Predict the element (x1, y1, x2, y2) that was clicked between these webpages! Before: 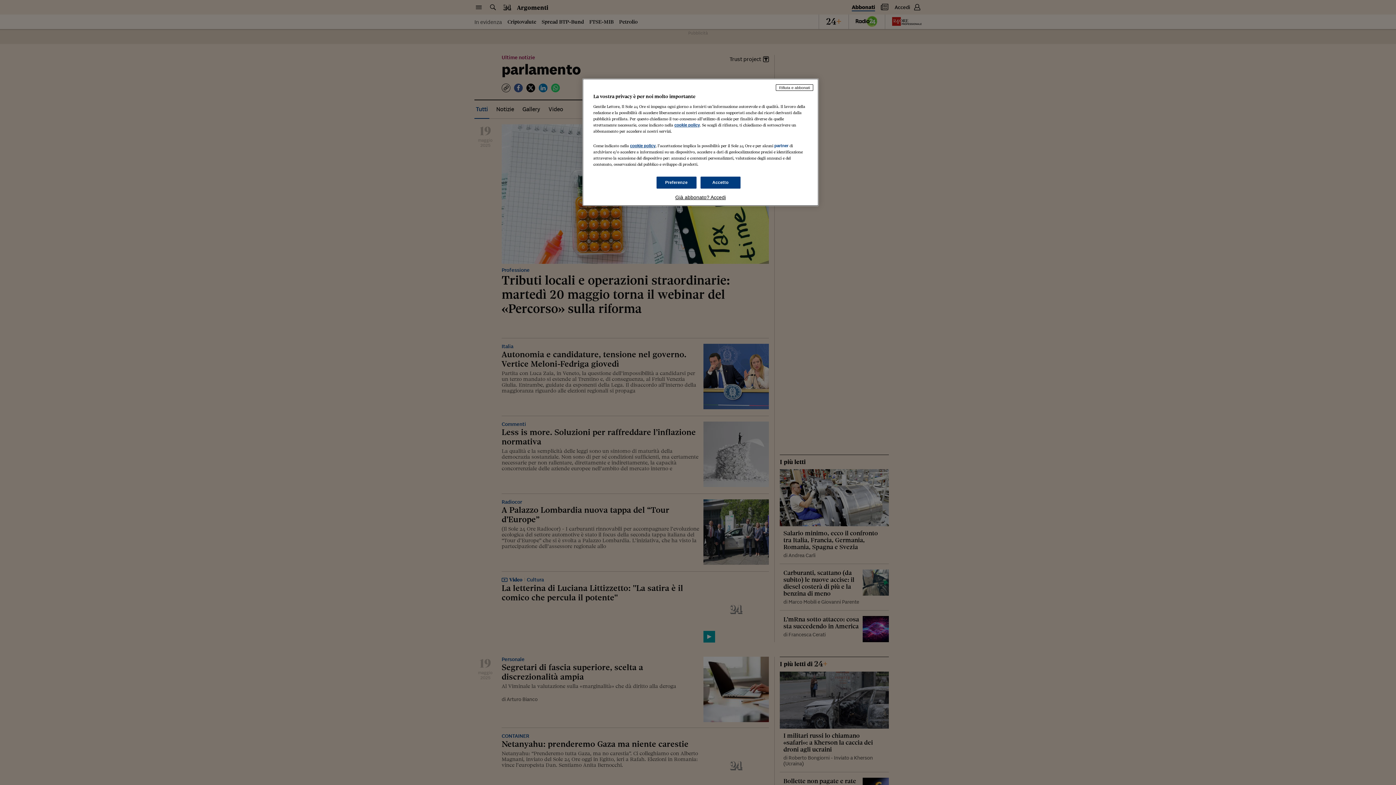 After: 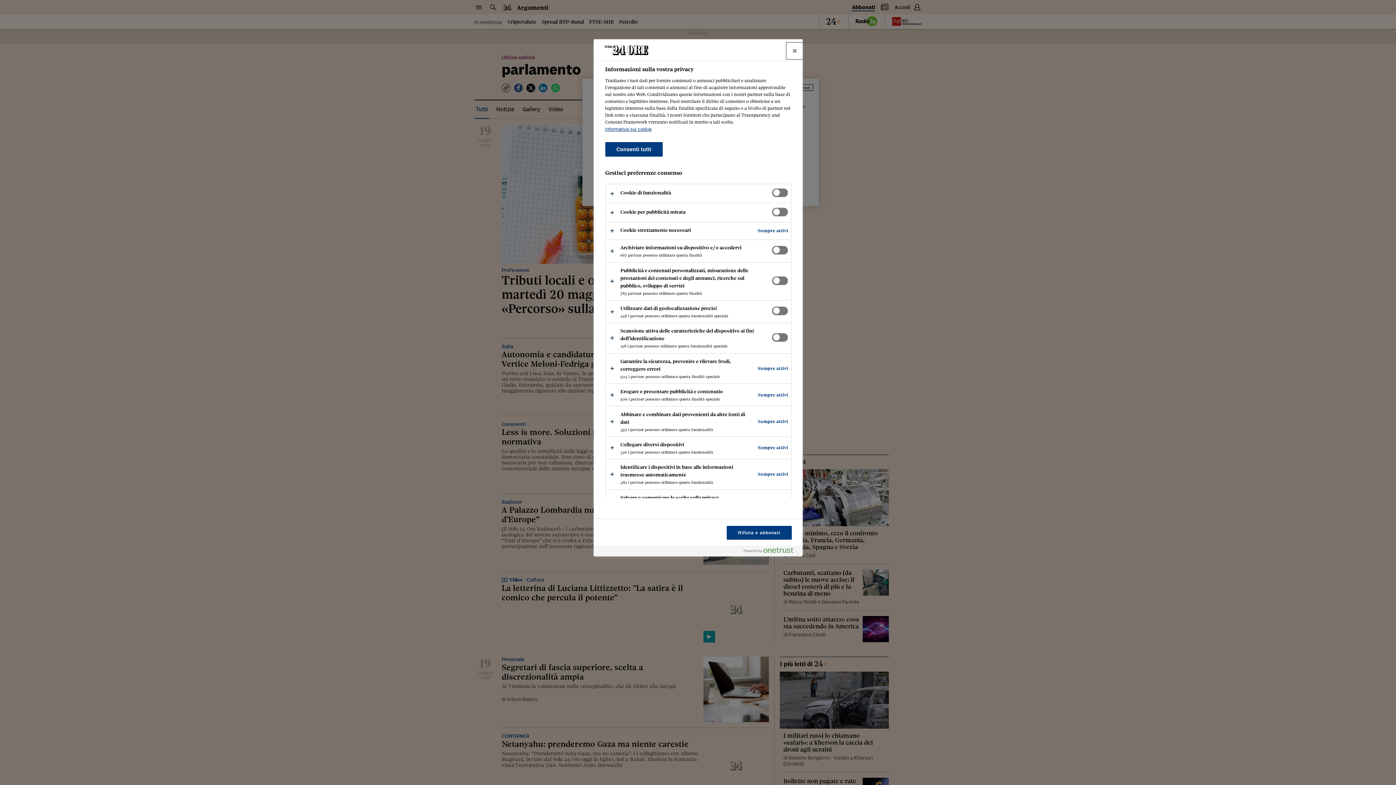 Action: label: Preferenze bbox: (656, 176, 696, 188)